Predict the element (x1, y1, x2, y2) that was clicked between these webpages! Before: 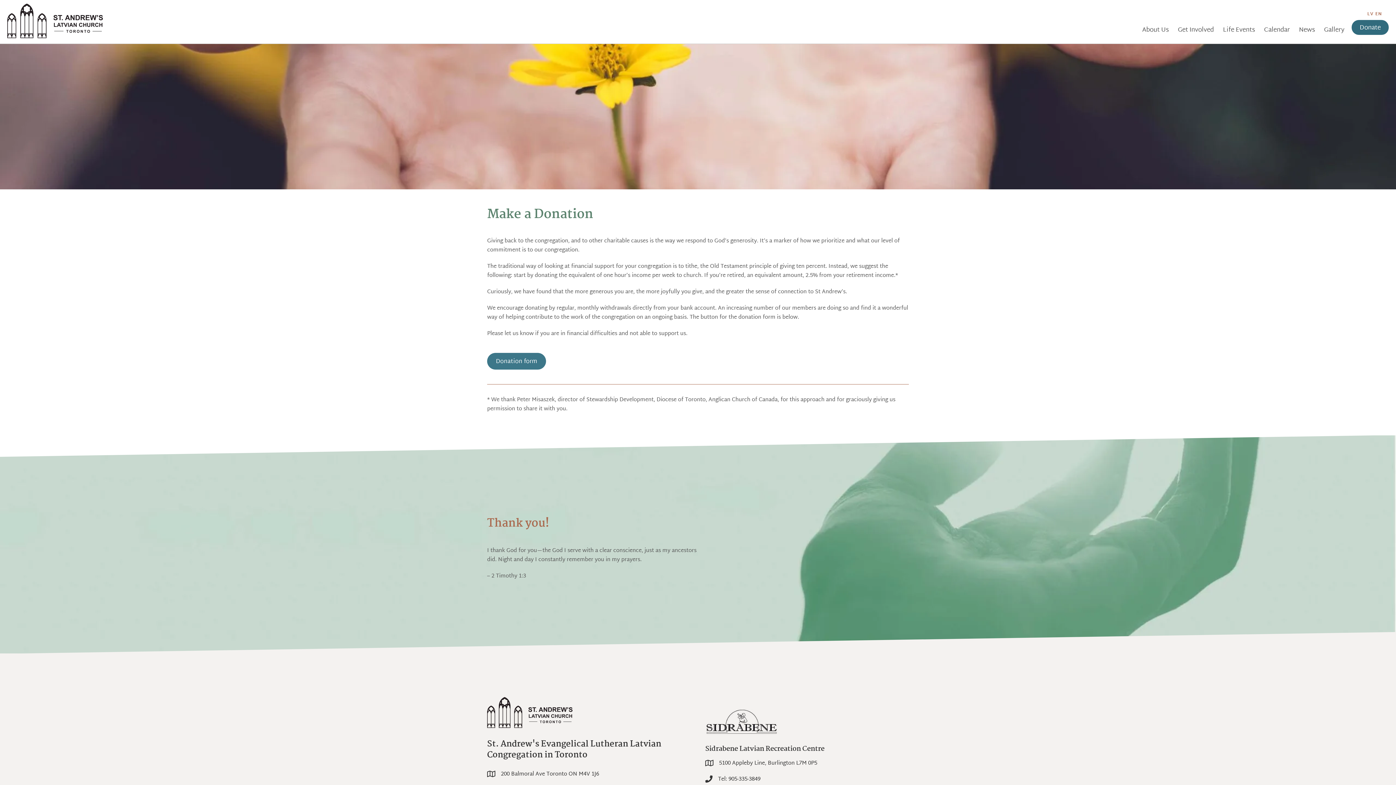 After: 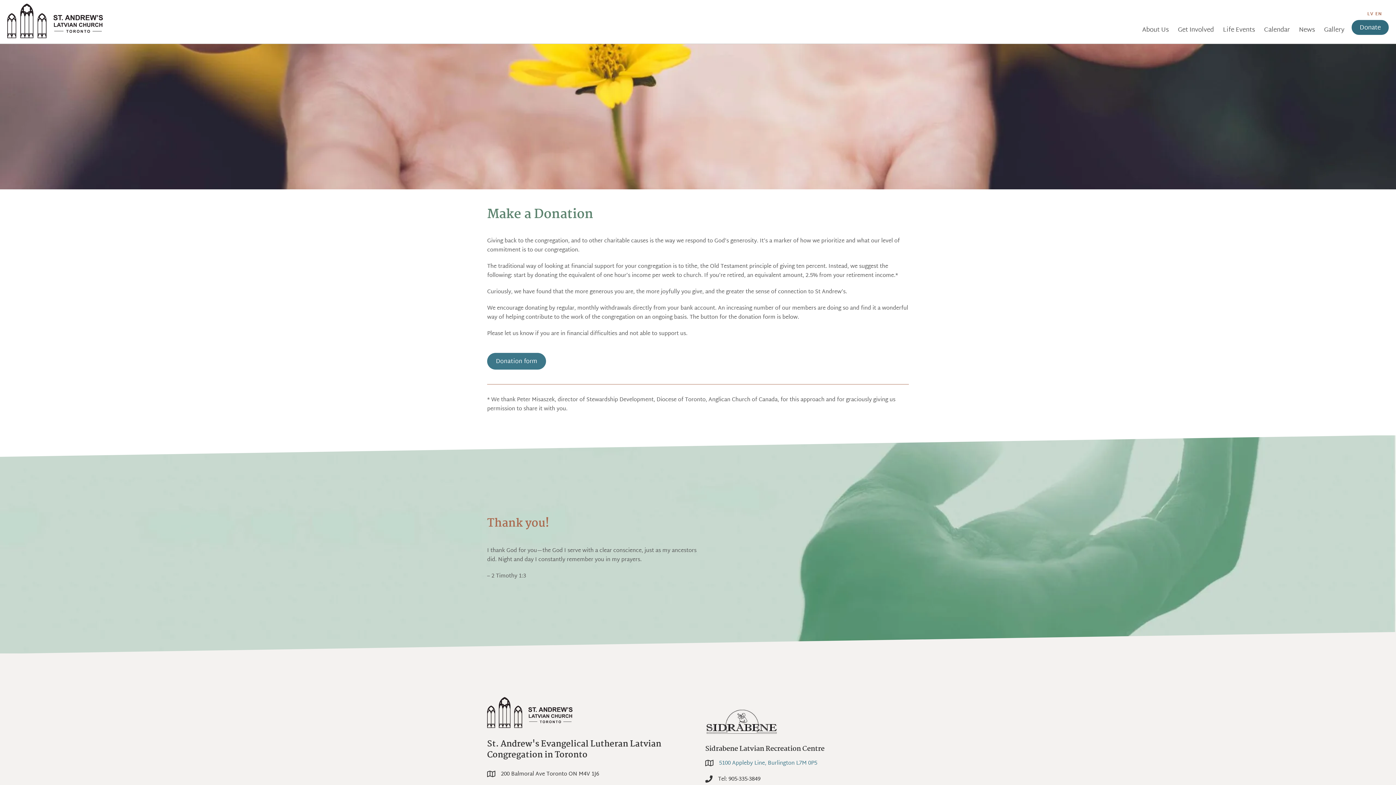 Action: label: 5100 Appleby Line, Burlington L7M 0P5 bbox: (719, 759, 817, 768)